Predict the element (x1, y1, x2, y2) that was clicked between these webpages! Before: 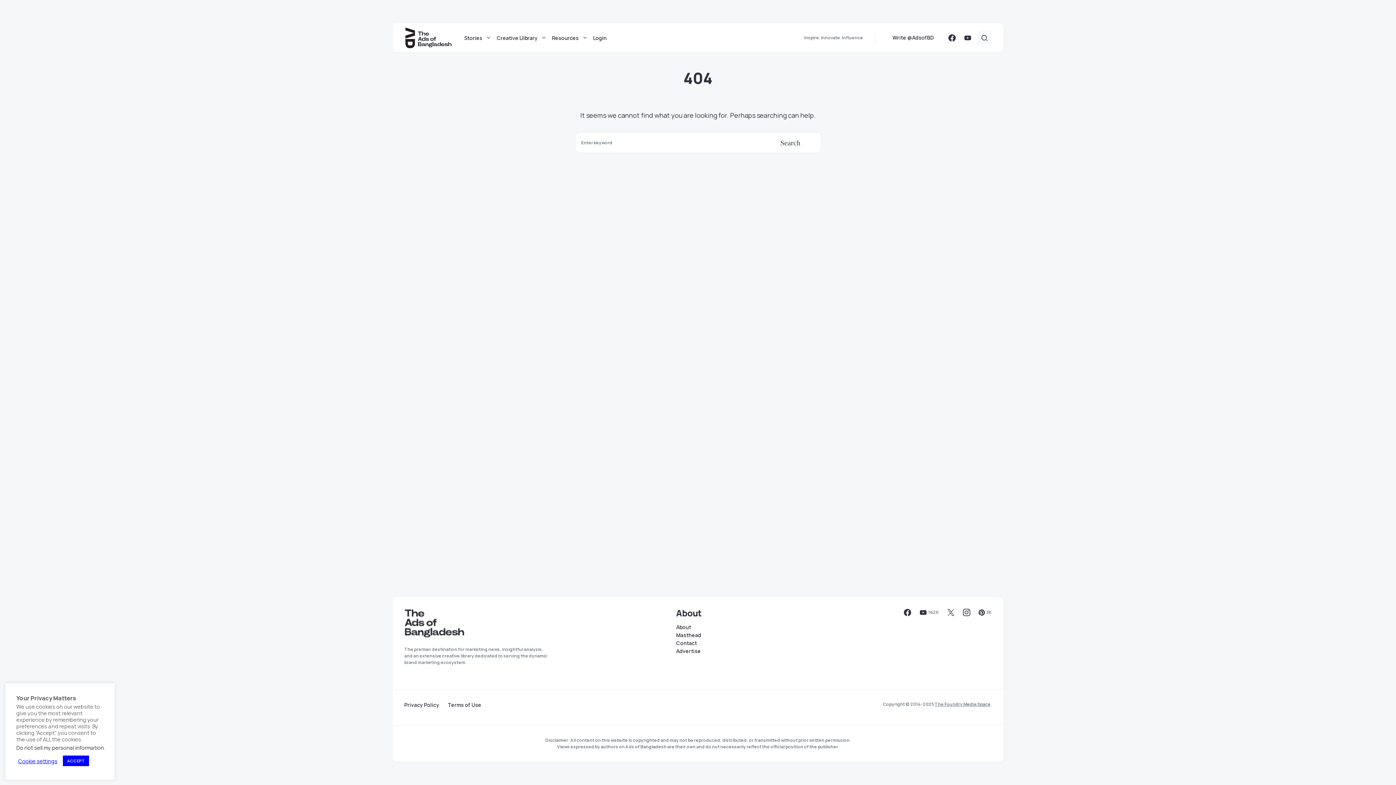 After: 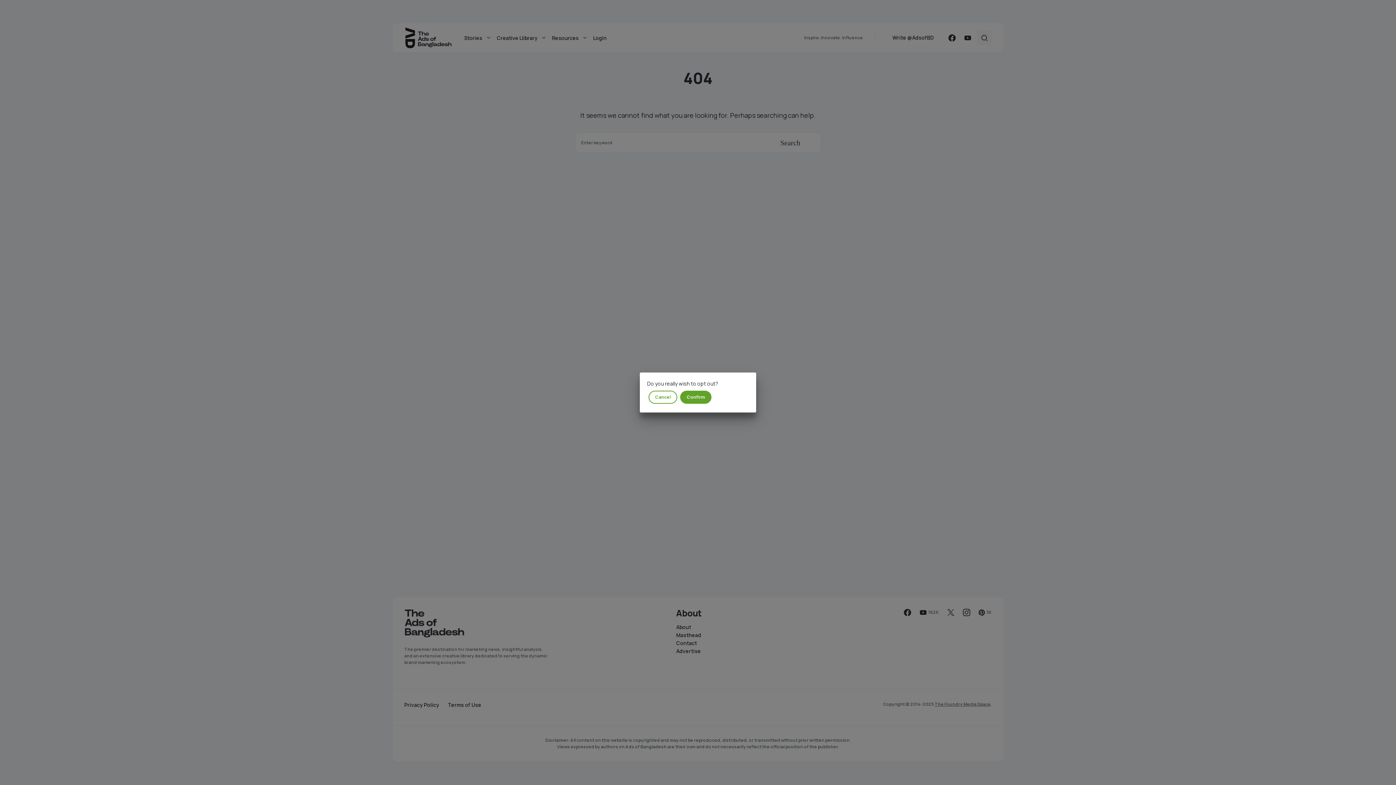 Action: label: Do not sell my personal information bbox: (16, 744, 104, 751)